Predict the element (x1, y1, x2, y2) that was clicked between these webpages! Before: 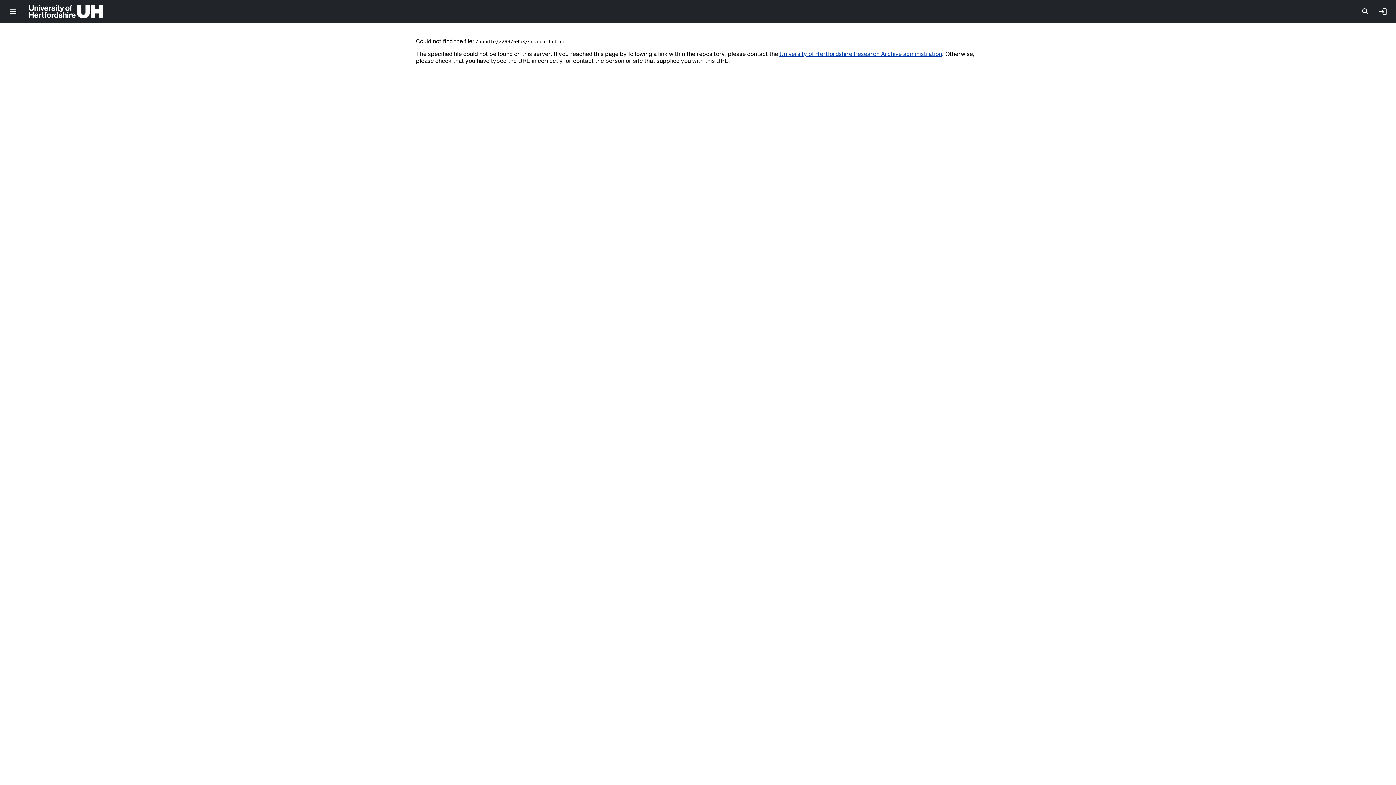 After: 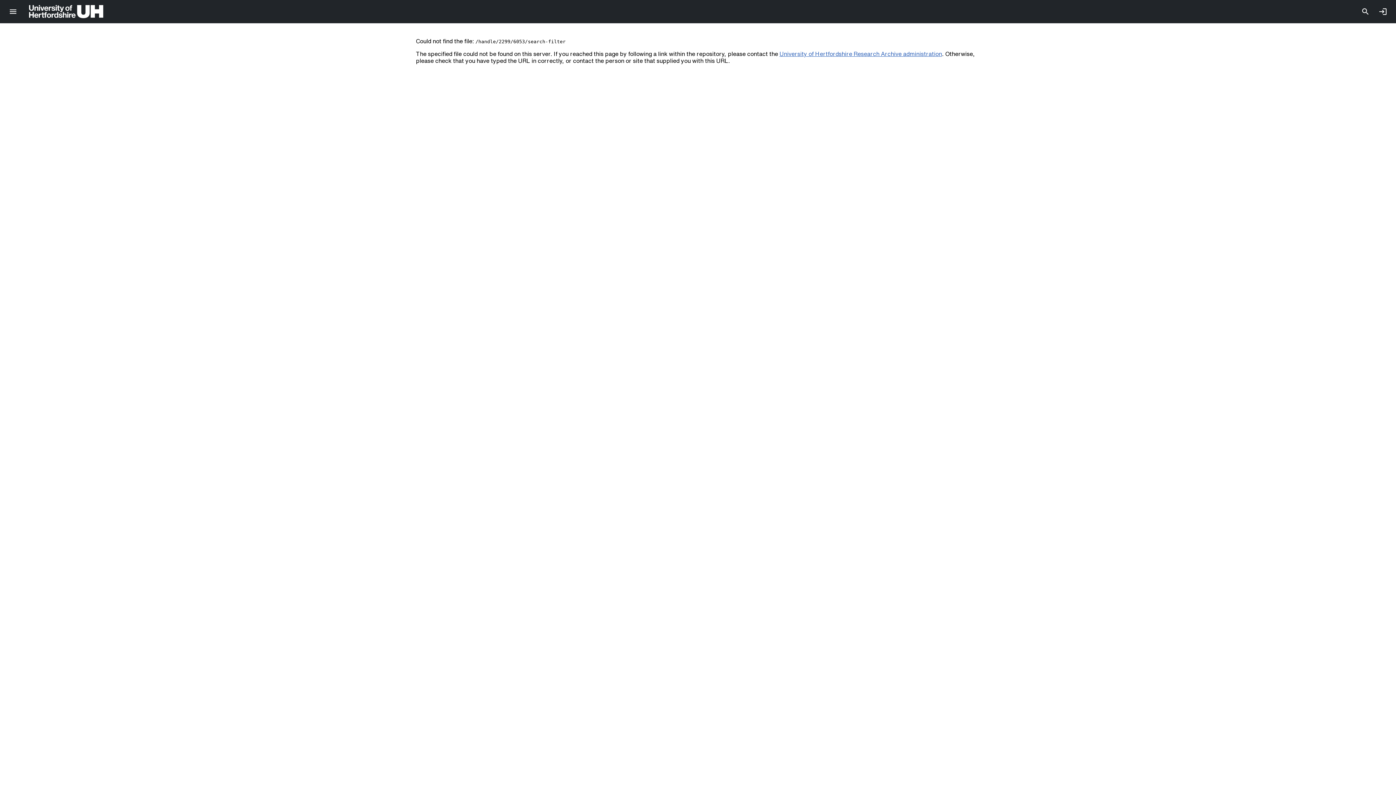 Action: bbox: (779, 50, 942, 56) label: University of Hertfordshire Research Archive administration